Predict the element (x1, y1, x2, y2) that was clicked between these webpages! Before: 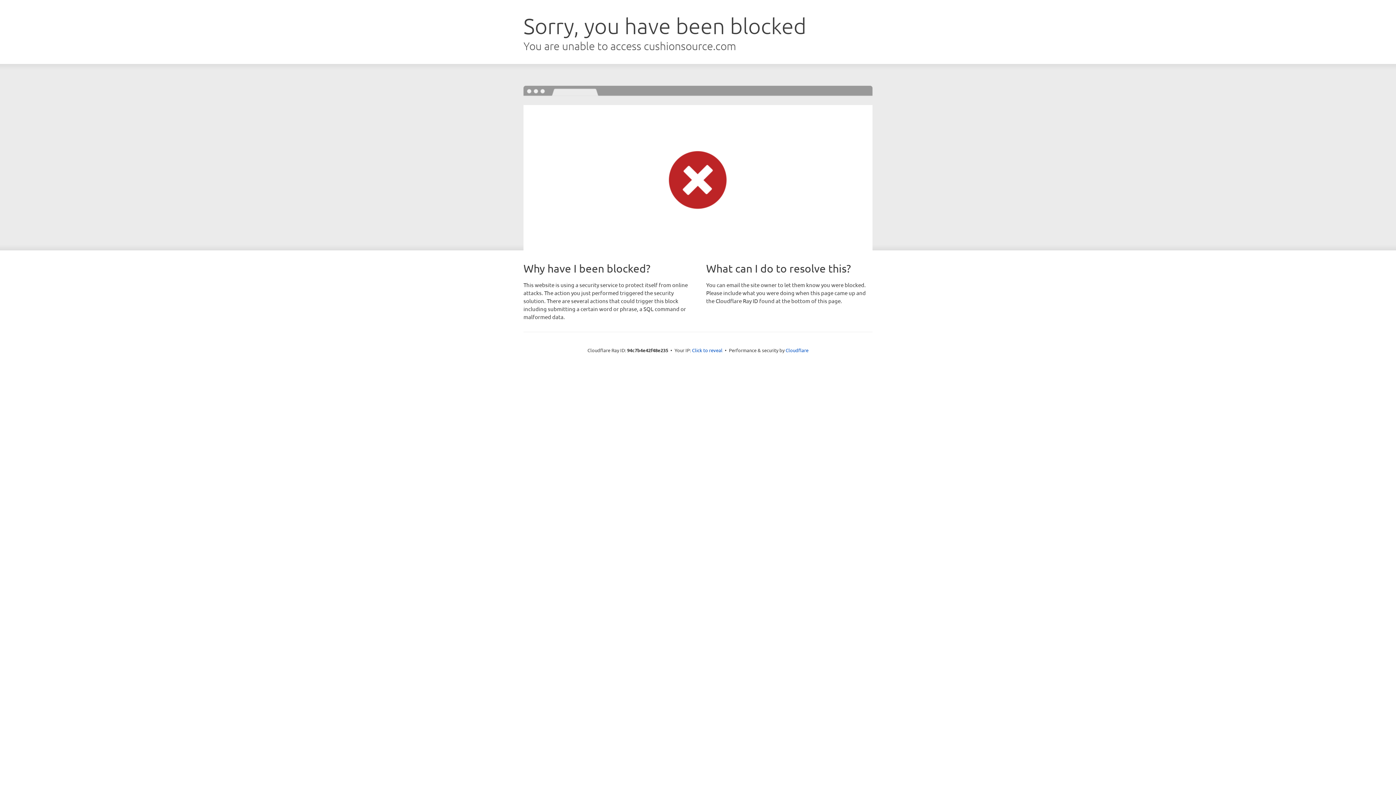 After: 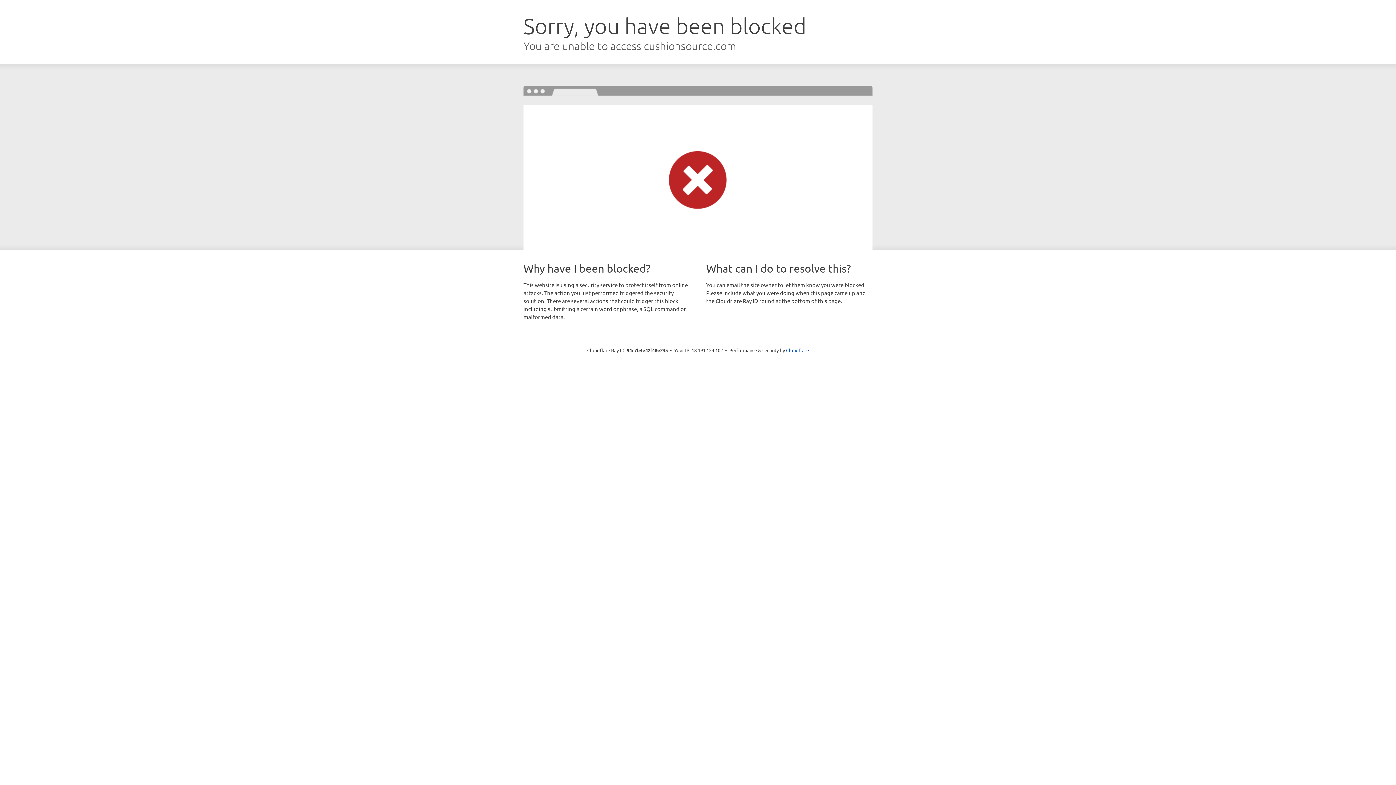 Action: bbox: (692, 346, 722, 353) label: Click to reveal